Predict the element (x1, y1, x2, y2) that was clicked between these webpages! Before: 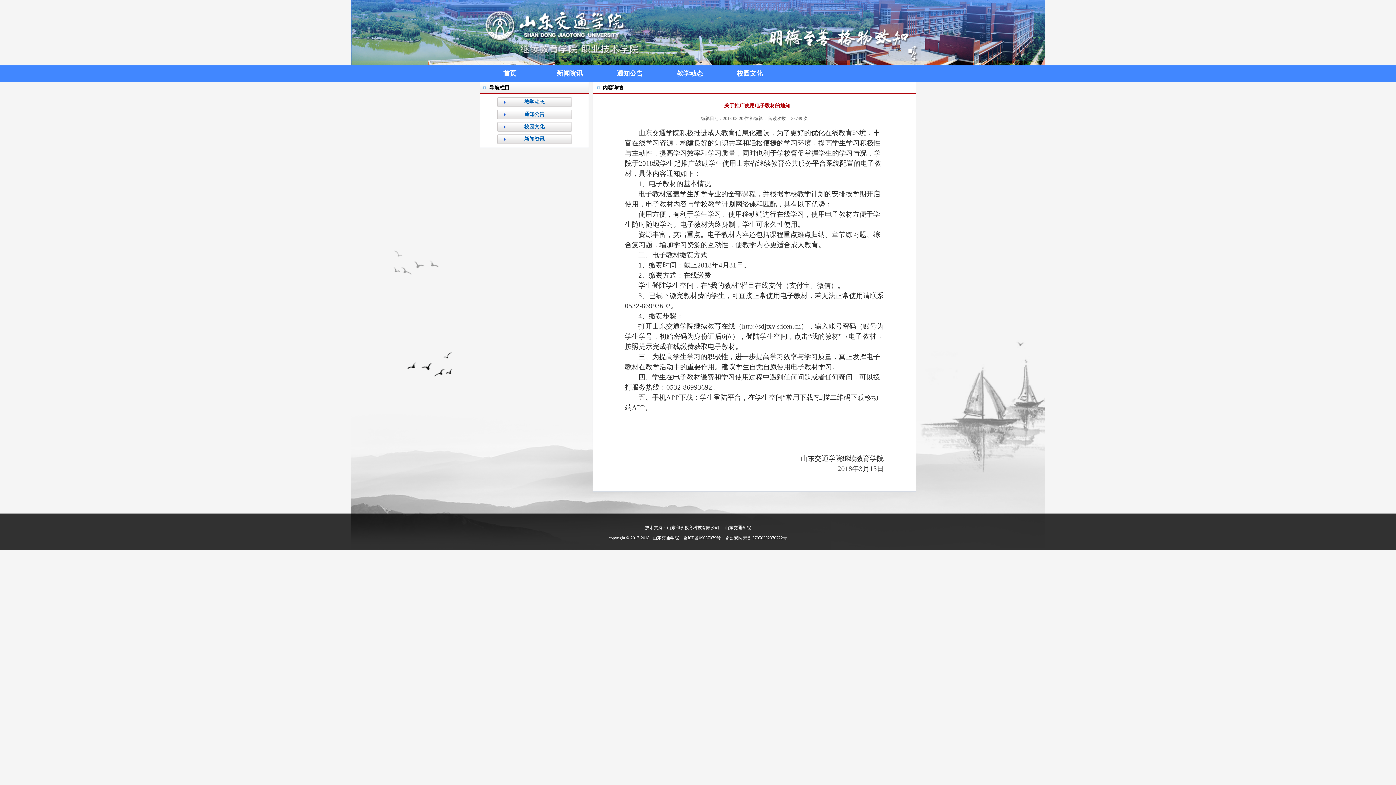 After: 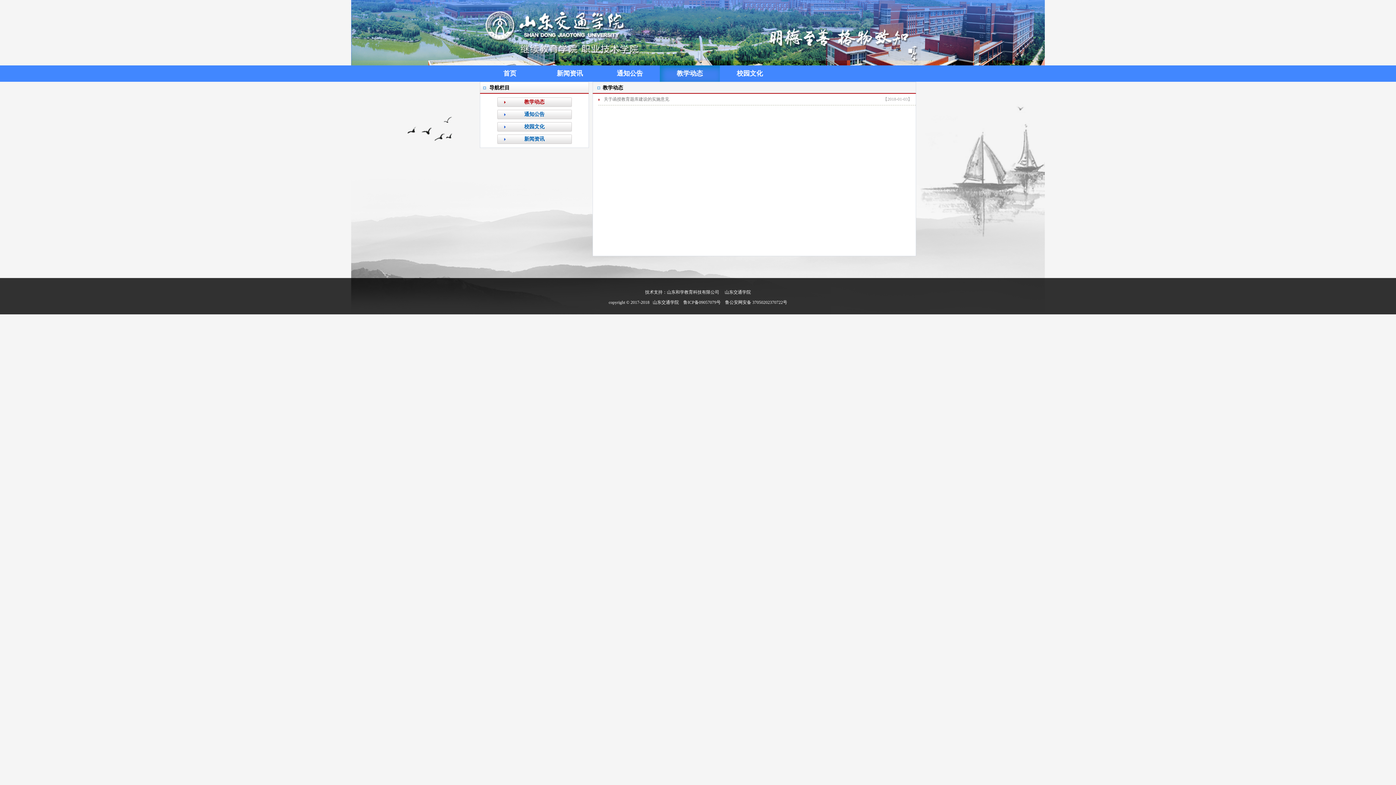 Action: bbox: (660, 65, 720, 81) label: 教学动态